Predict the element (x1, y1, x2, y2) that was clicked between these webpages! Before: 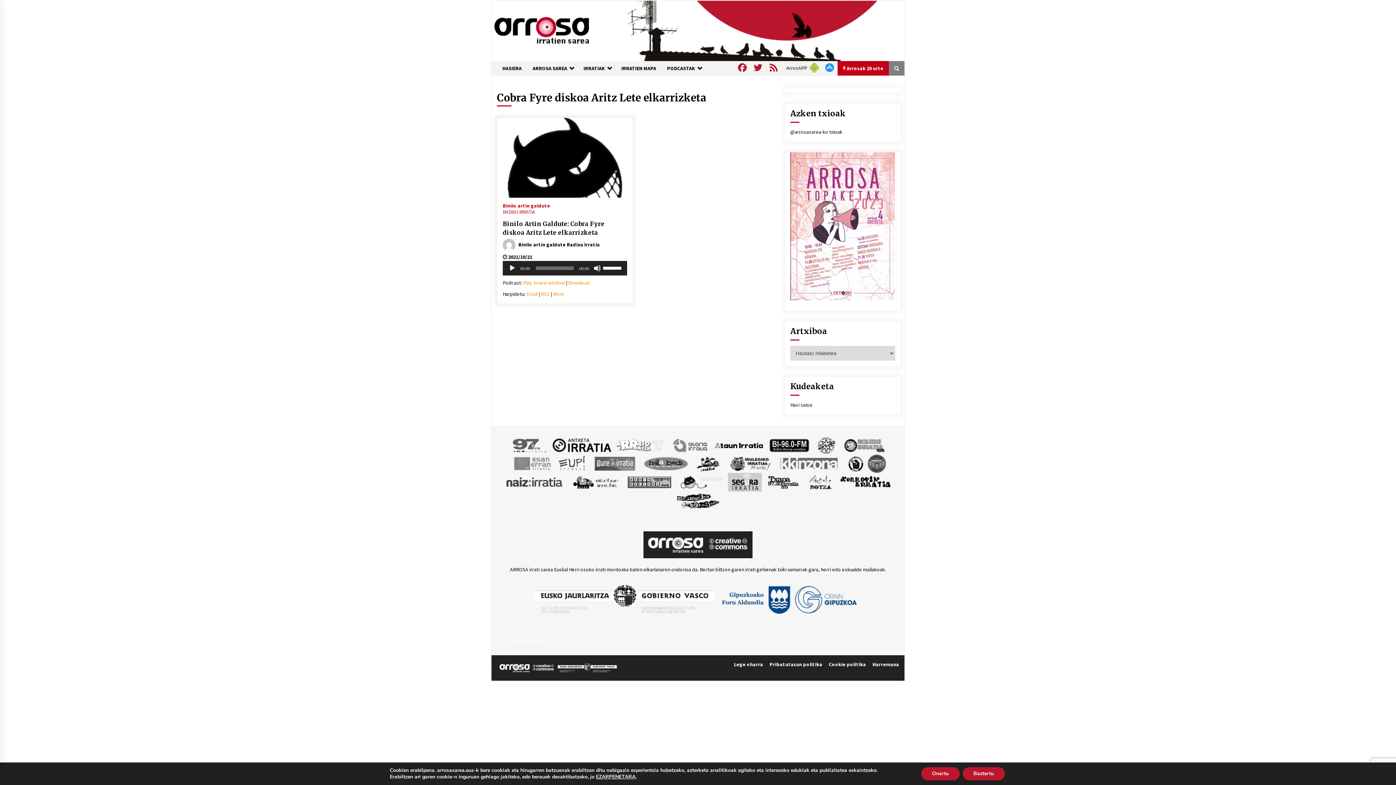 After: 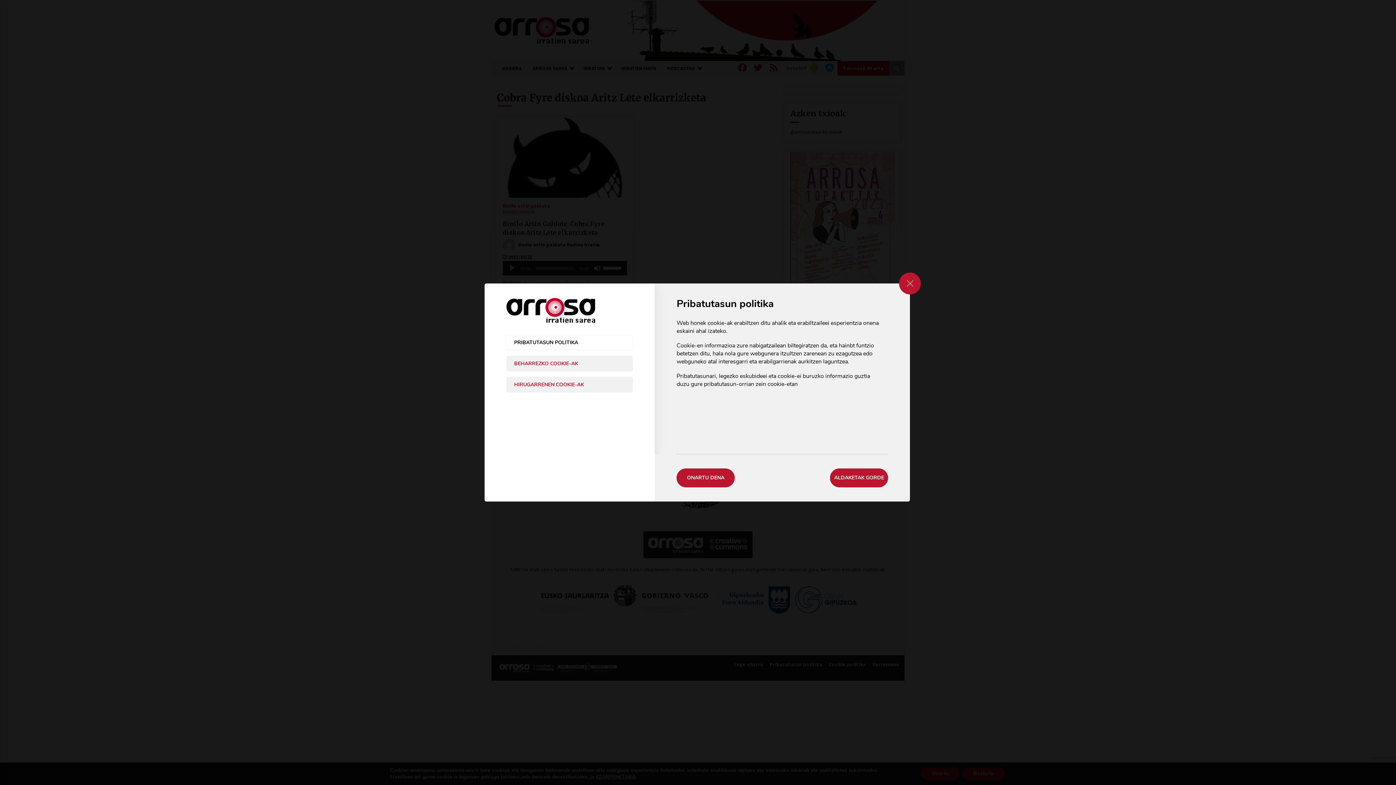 Action: label: EZARPENETARA bbox: (596, 774, 635, 780)